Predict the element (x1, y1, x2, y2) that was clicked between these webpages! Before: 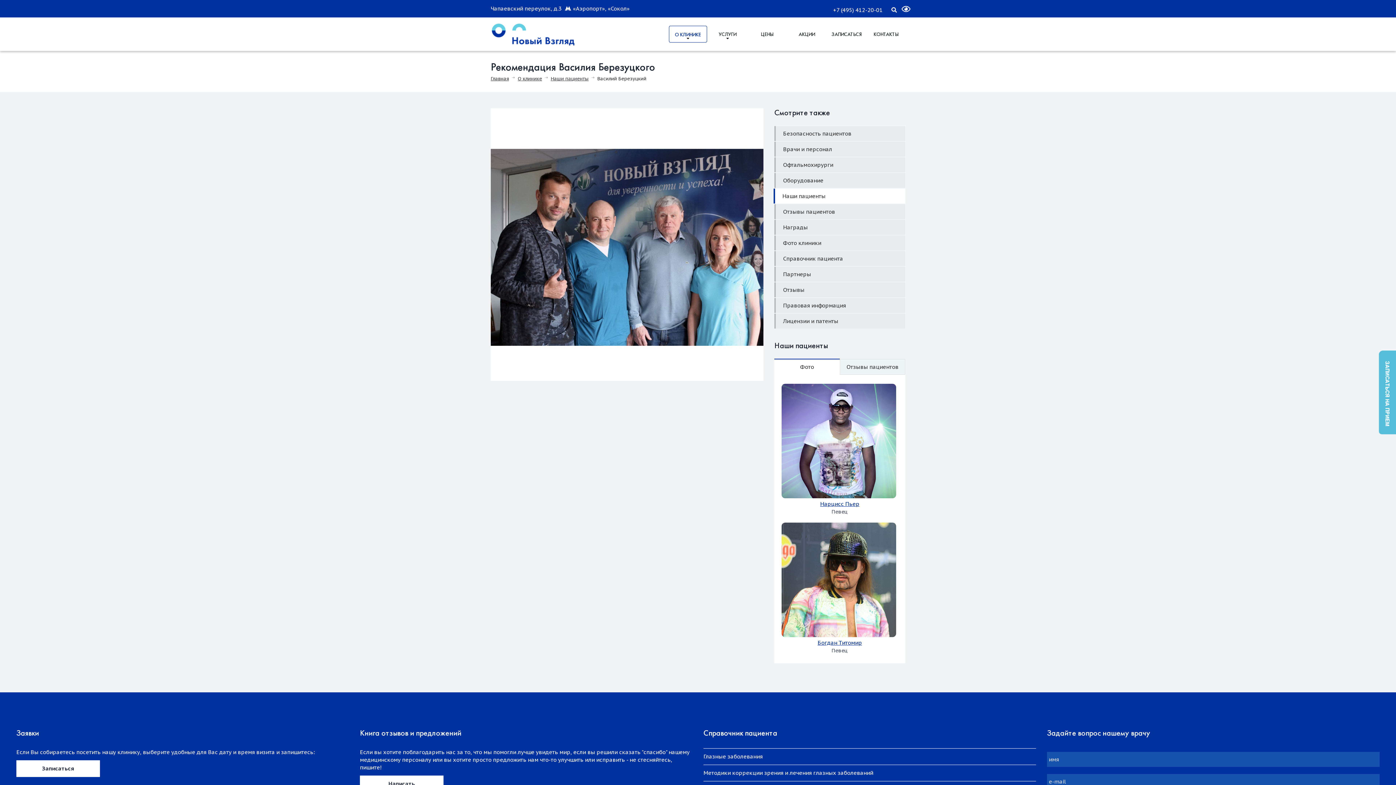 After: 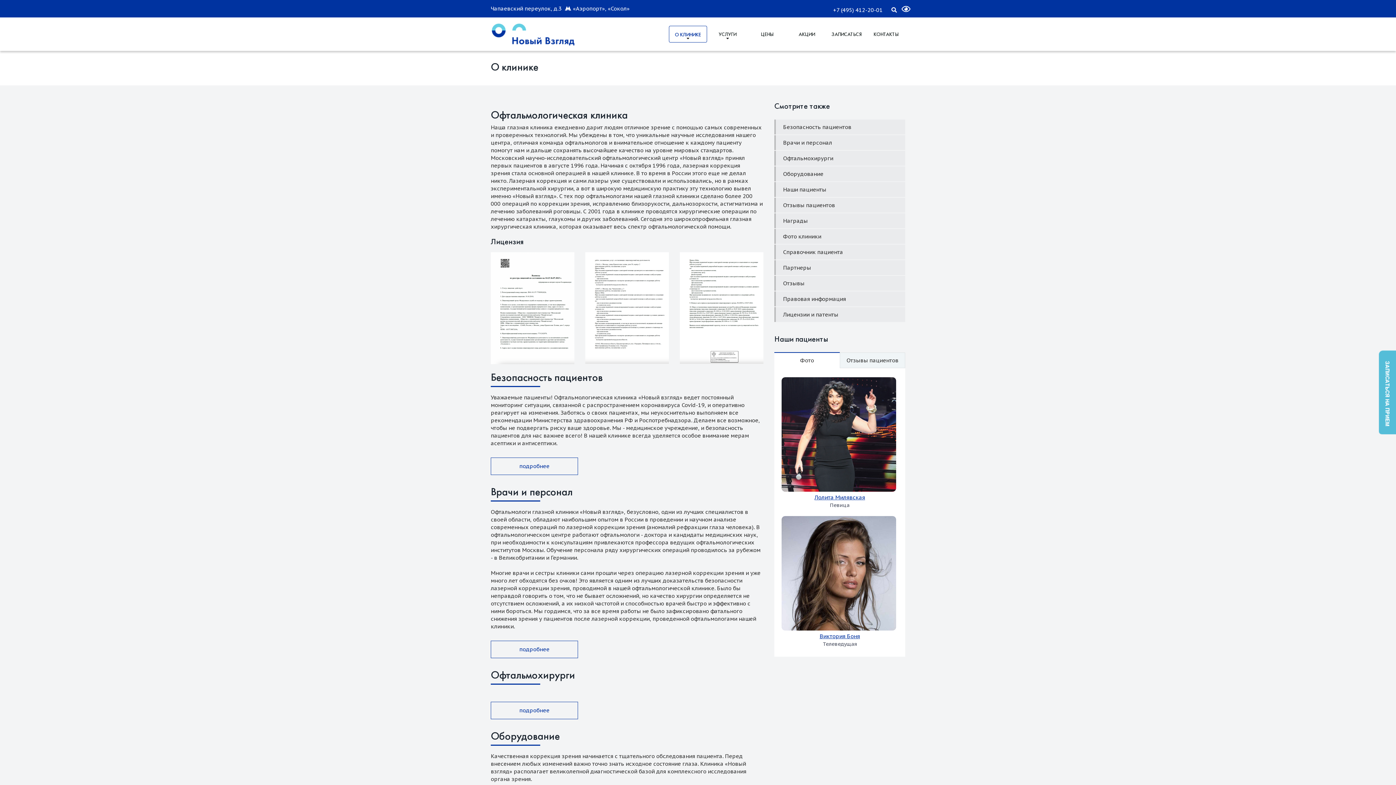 Action: bbox: (669, 25, 707, 42) label: О КЛИНИКЕ